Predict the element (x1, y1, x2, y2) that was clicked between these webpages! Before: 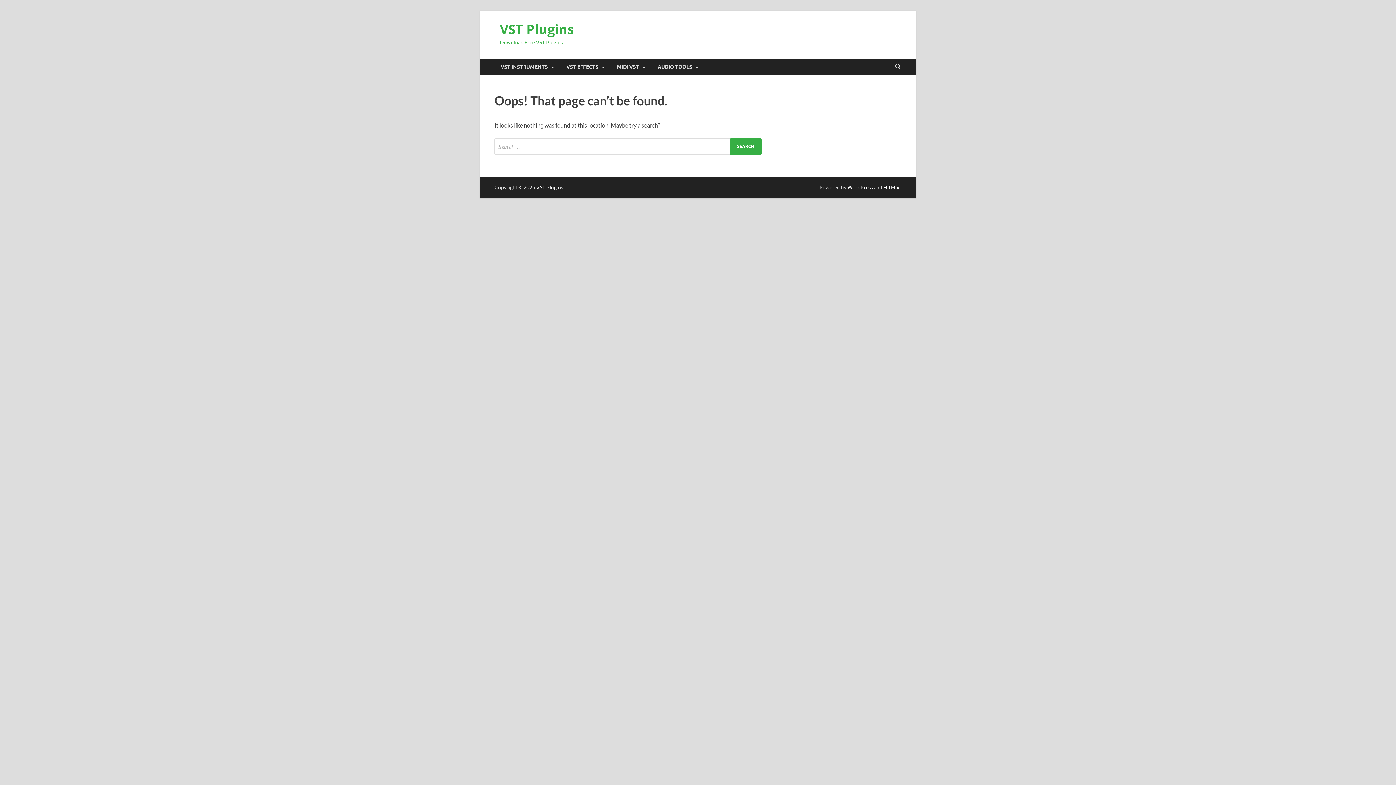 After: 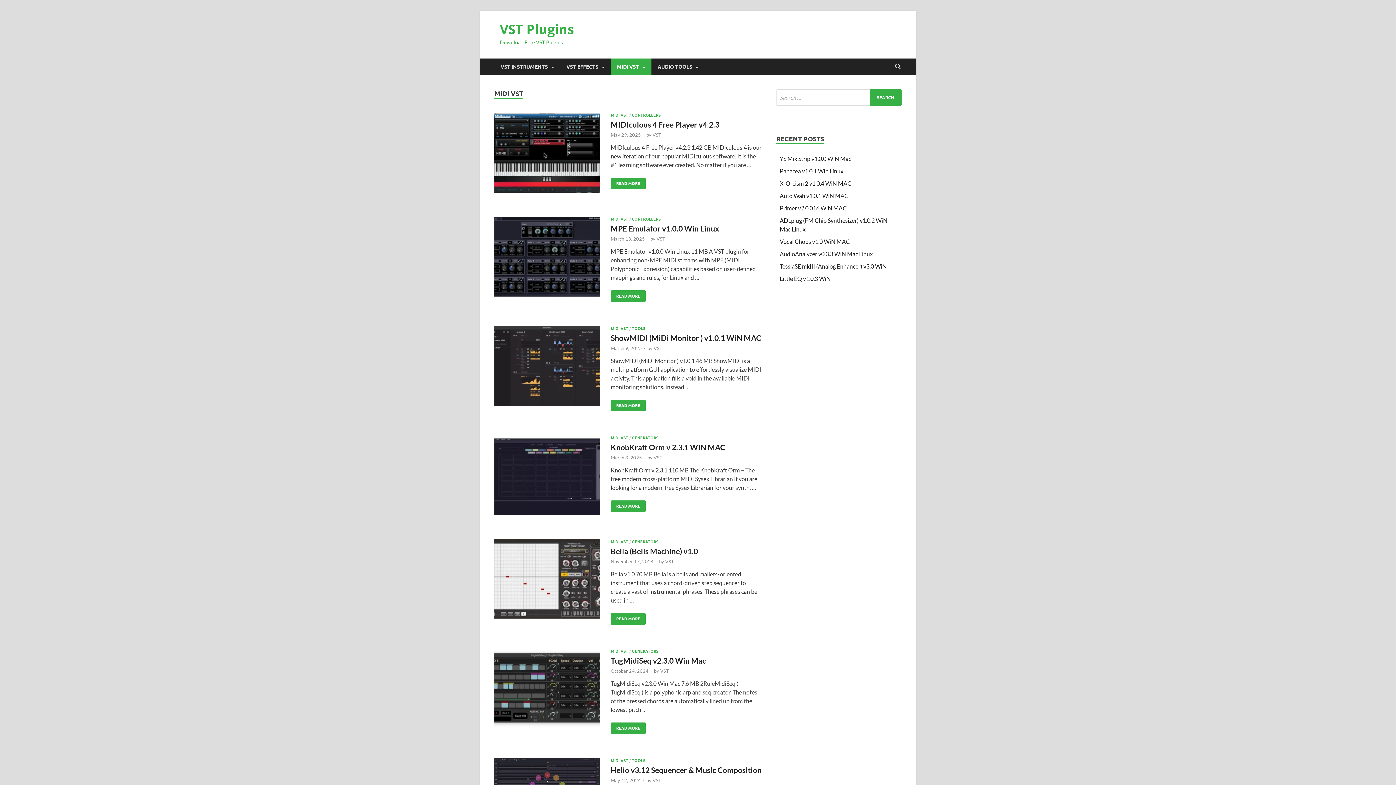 Action: label: MIDI VST bbox: (610, 58, 651, 74)